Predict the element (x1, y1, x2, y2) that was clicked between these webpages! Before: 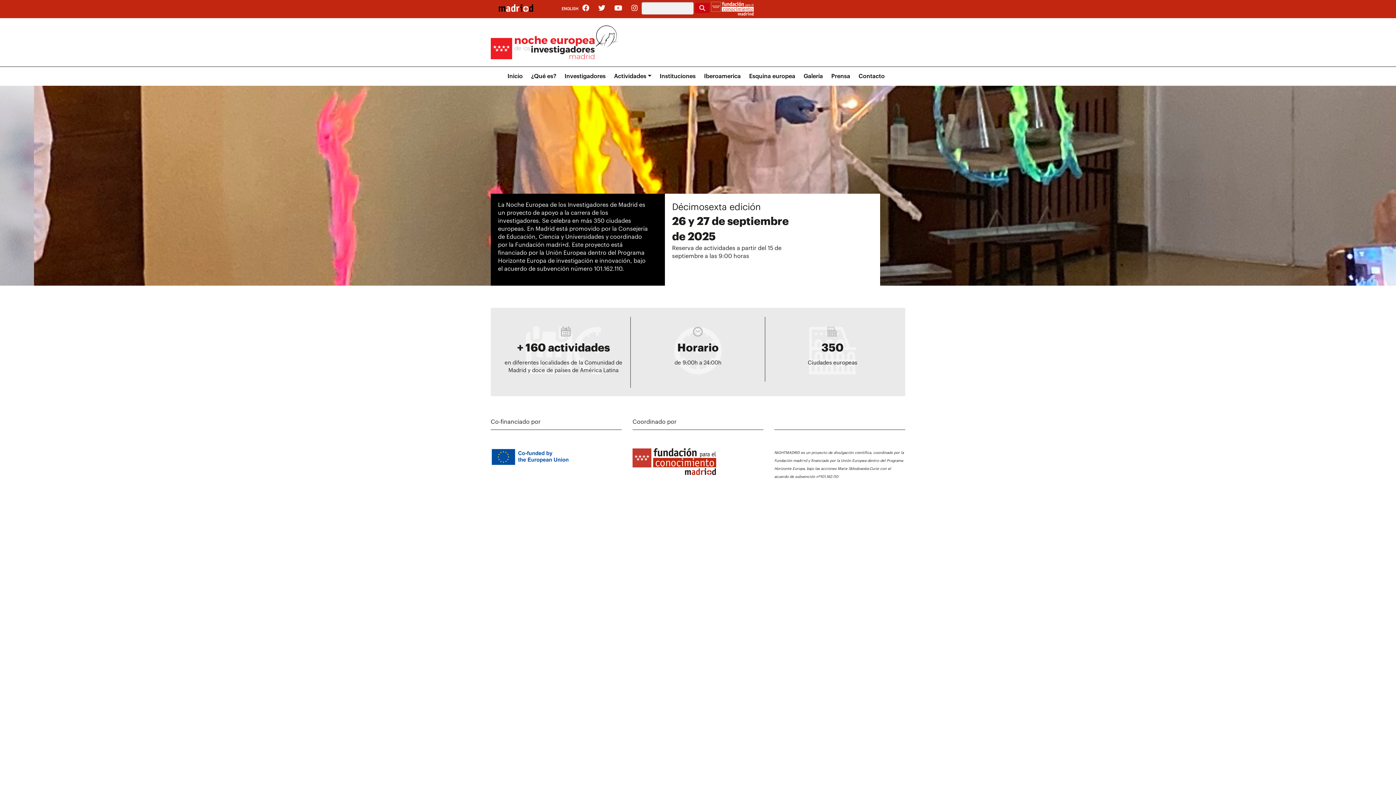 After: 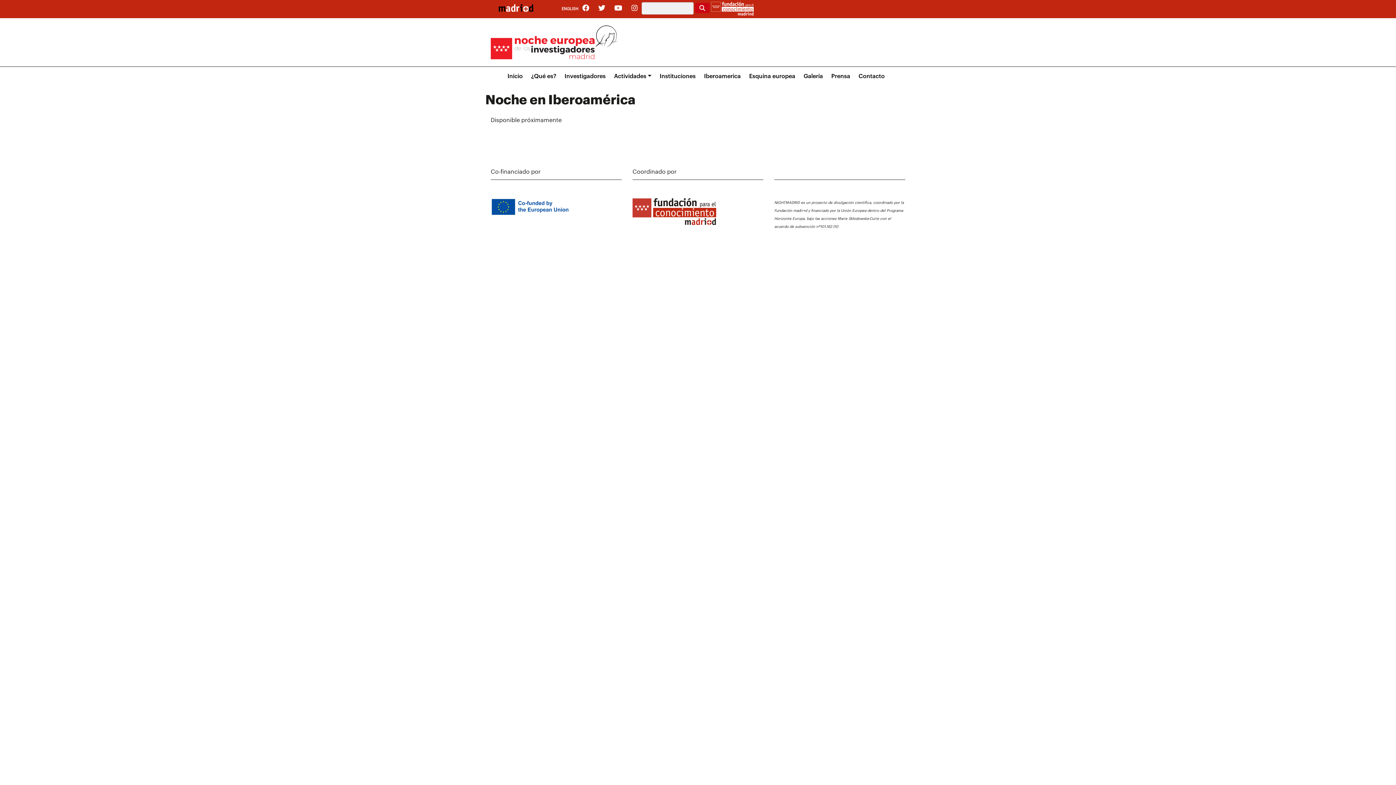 Action: label: Iberoamerica bbox: (698, 67, 743, 85)